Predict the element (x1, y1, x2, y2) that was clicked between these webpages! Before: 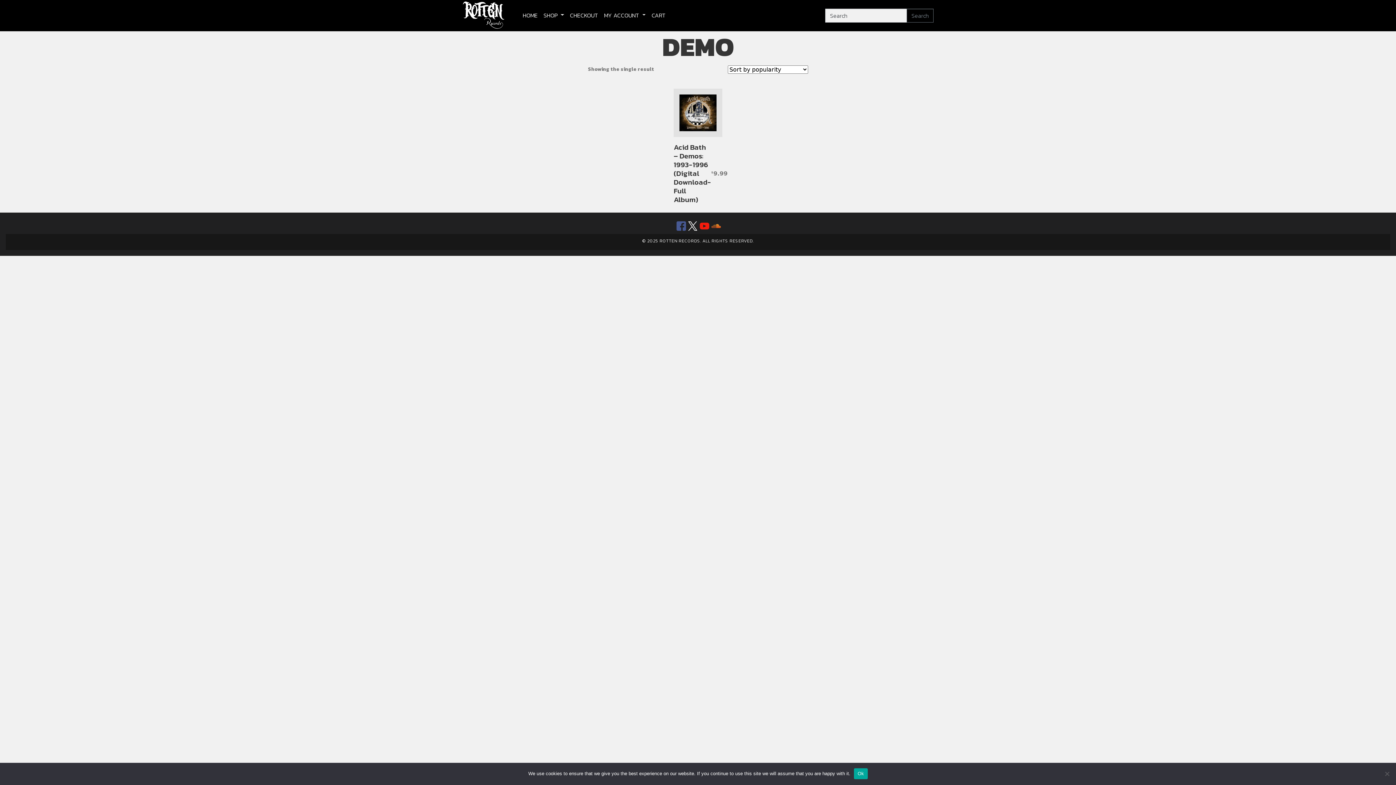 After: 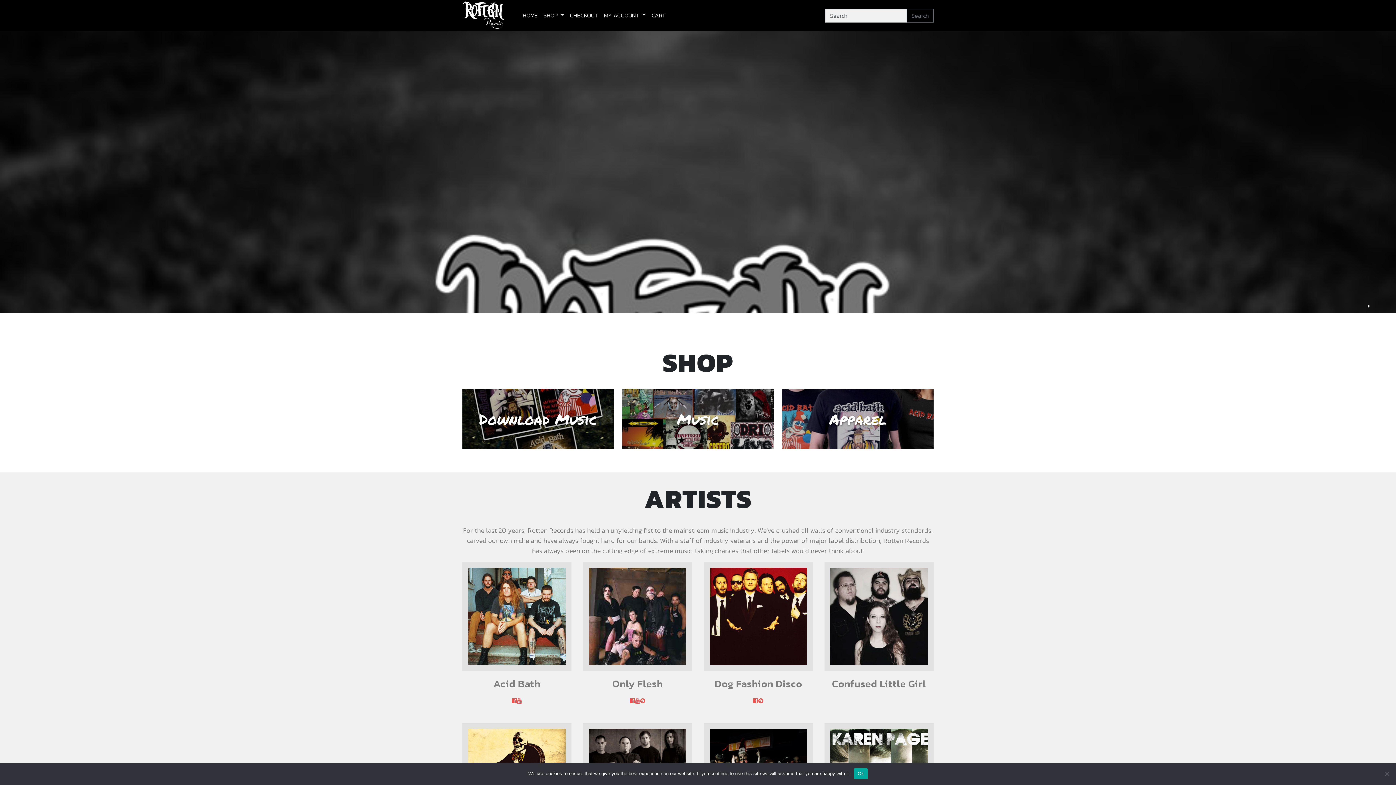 Action: bbox: (462, 1, 505, 30)